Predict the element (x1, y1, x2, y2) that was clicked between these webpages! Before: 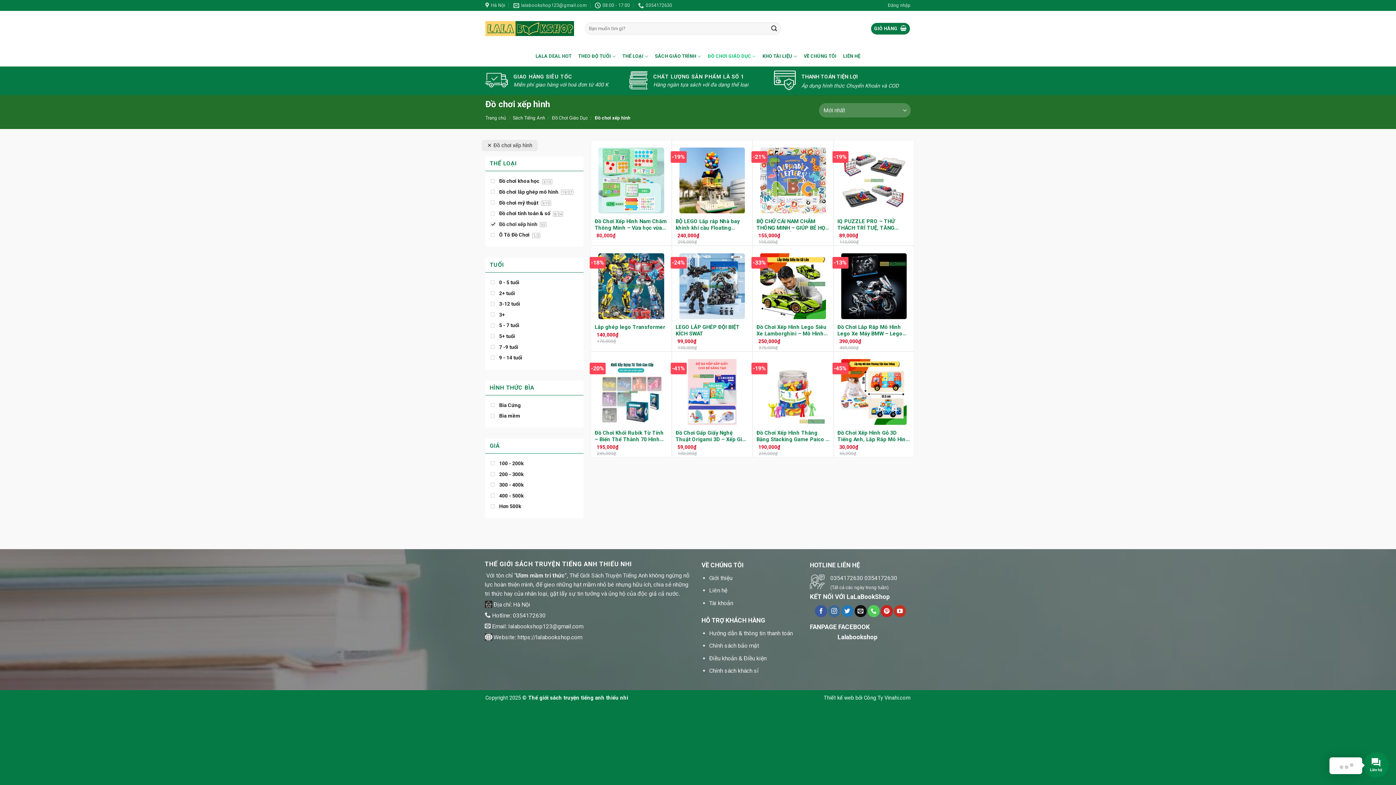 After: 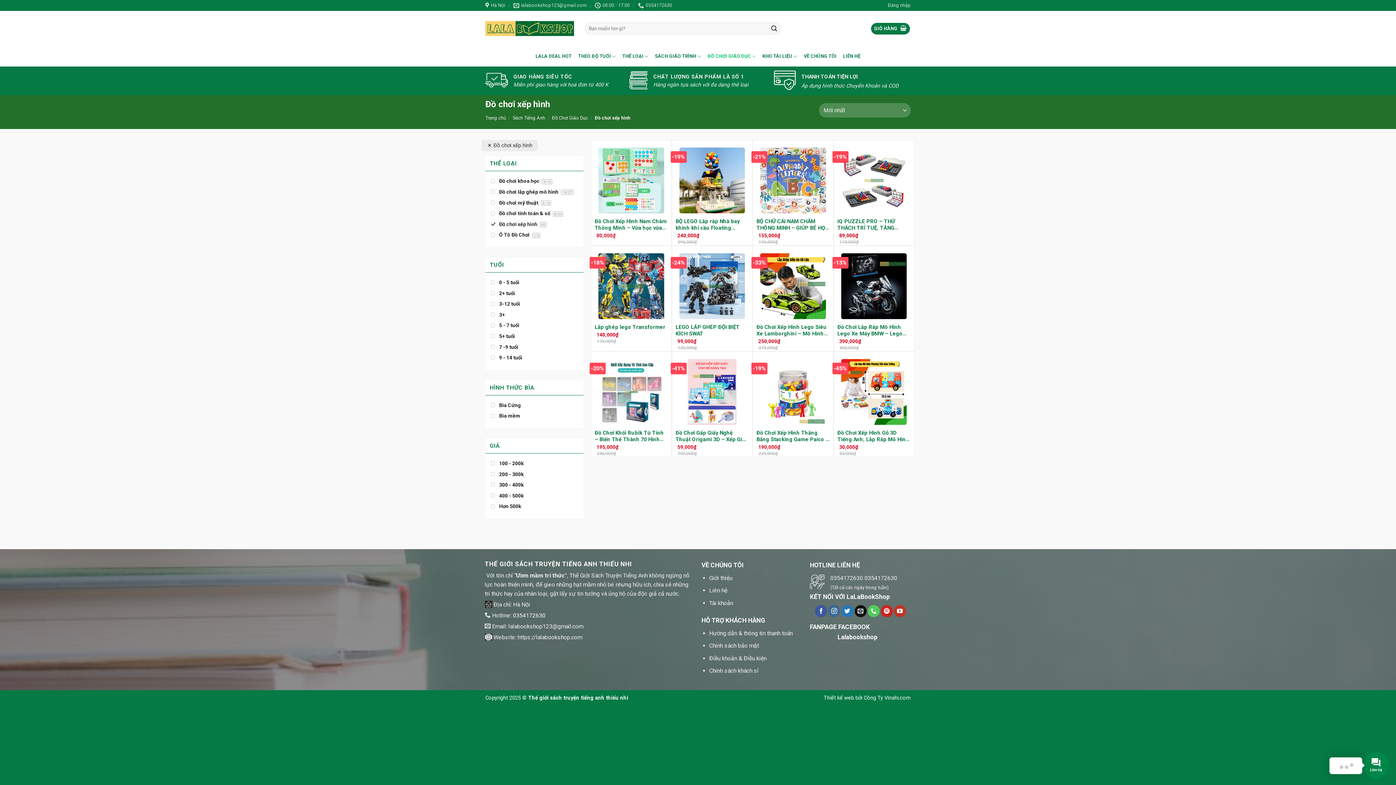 Action: bbox: (512, 612, 545, 619) label: 0354172630